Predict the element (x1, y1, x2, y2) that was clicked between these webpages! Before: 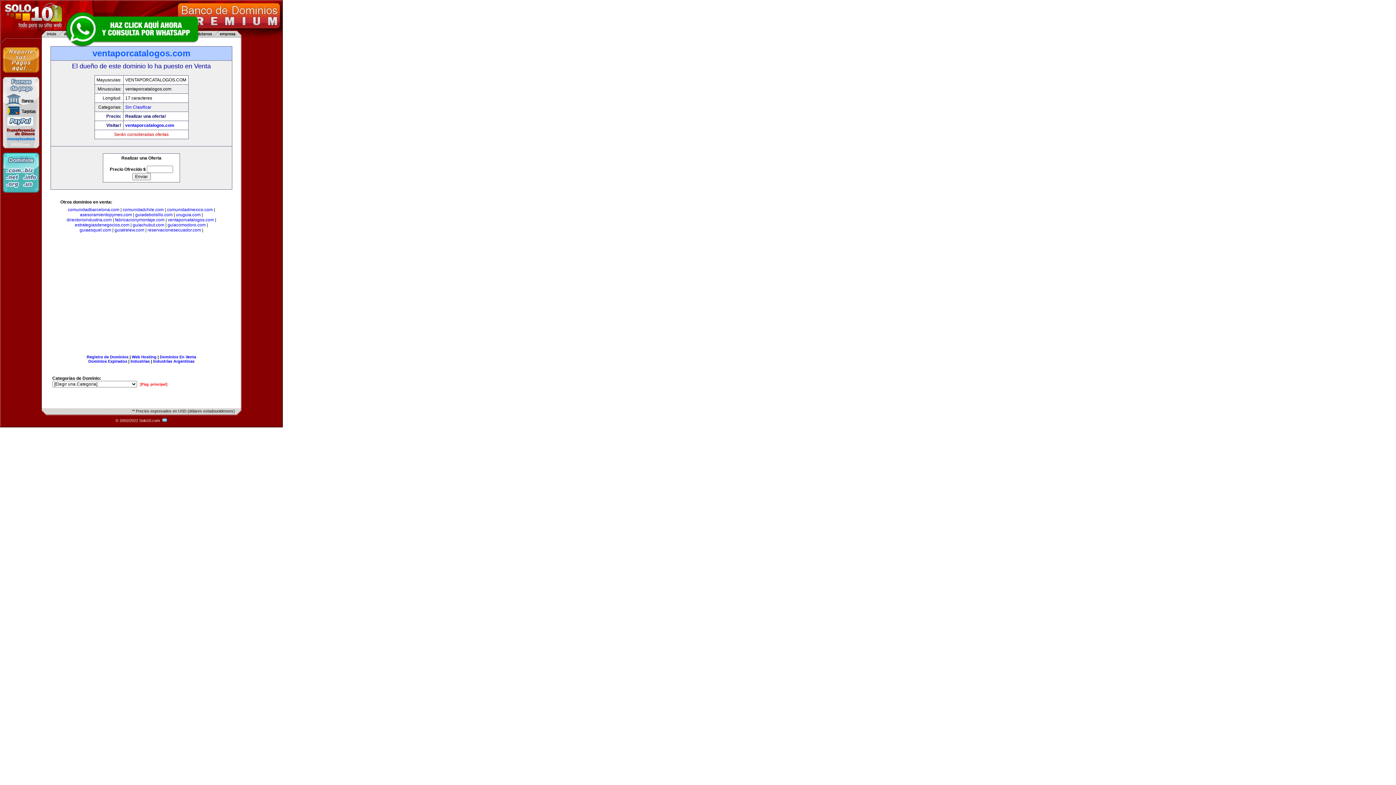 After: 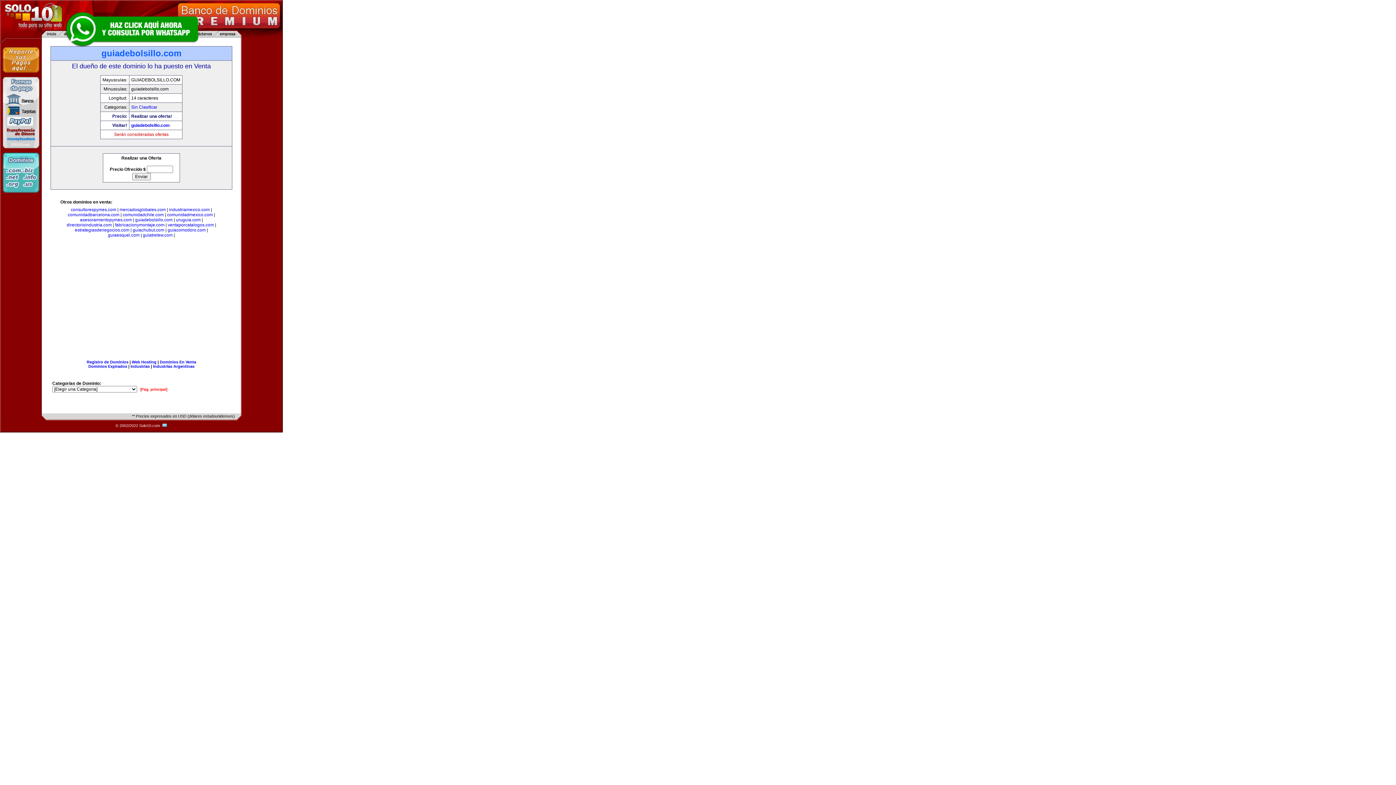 Action: label: guiadebolsillo.com bbox: (135, 212, 172, 217)